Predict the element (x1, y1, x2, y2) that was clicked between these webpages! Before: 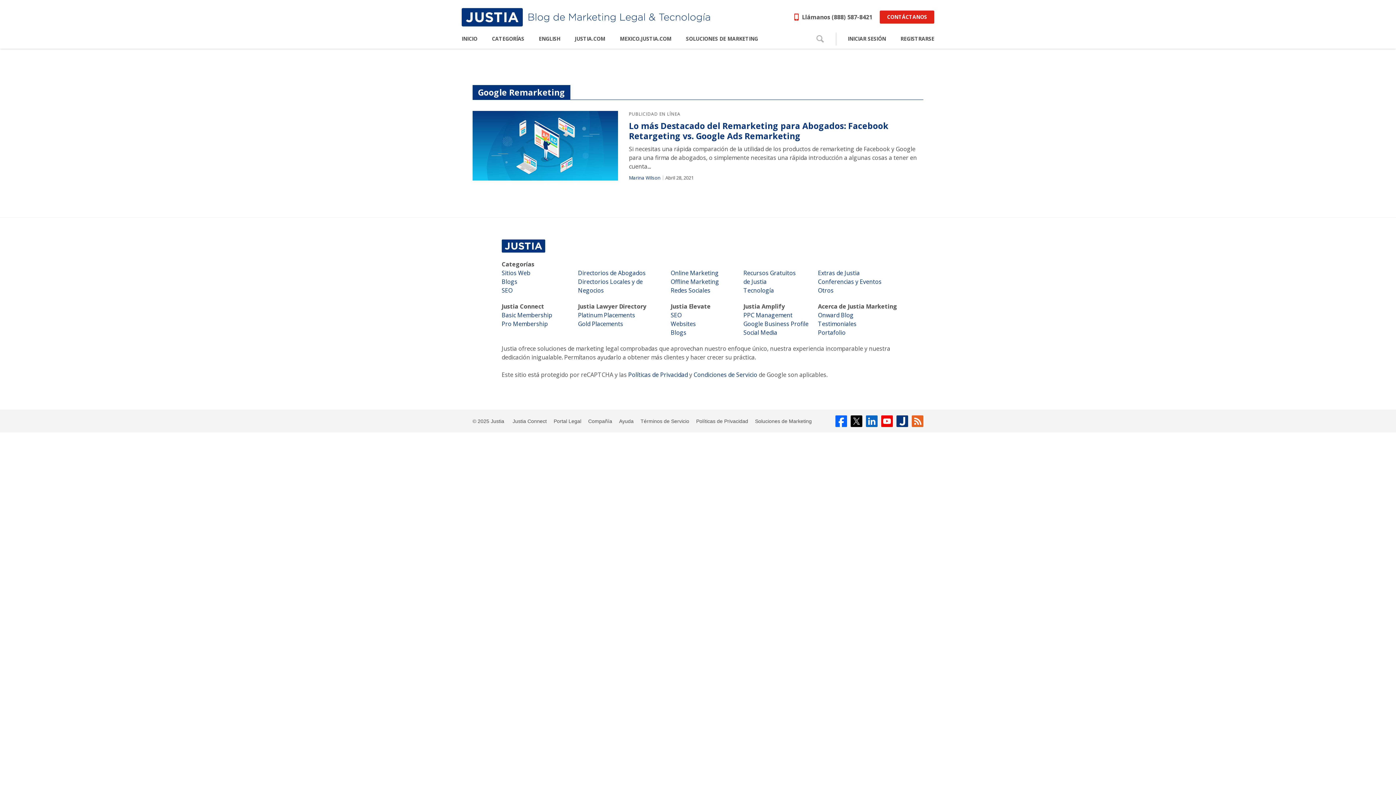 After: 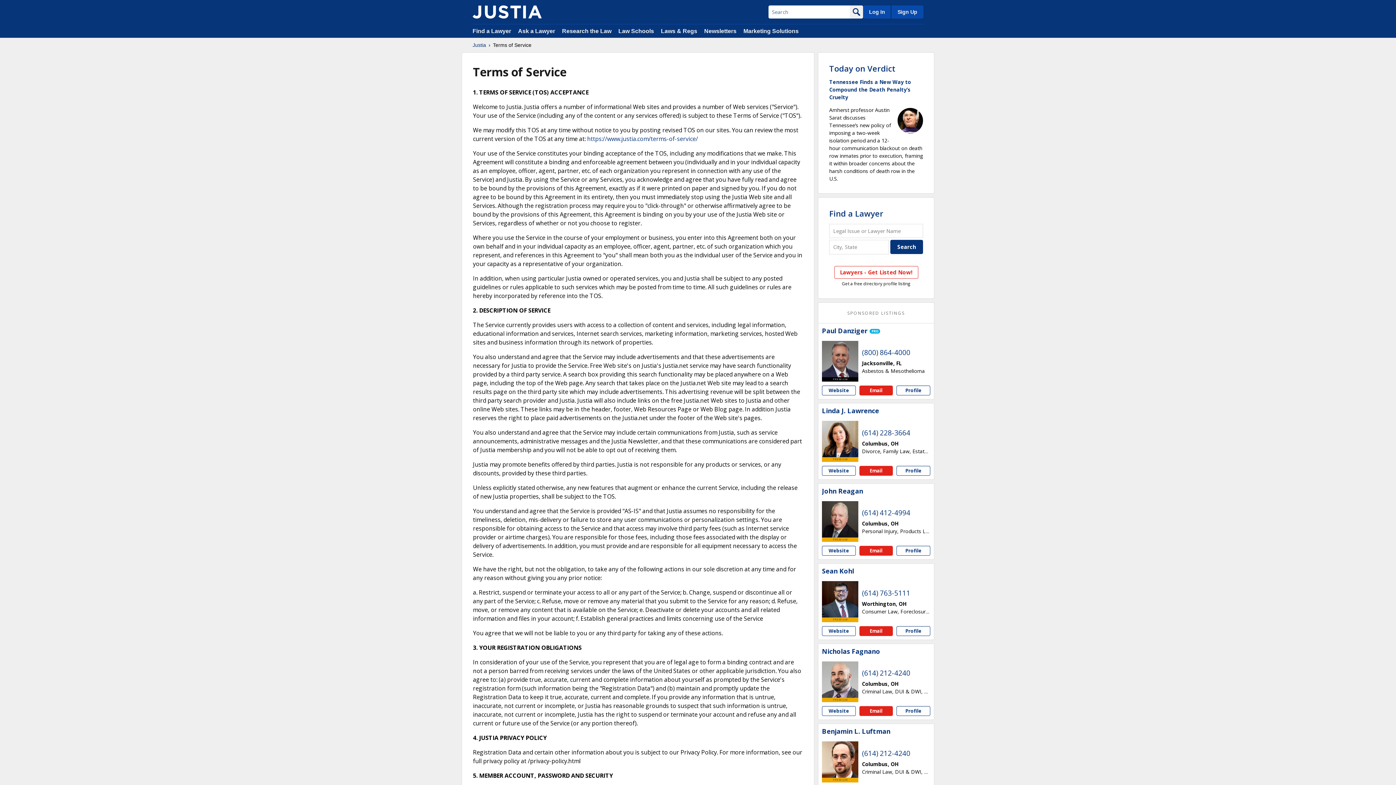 Action: bbox: (640, 417, 689, 425) label: Términos de Servicio